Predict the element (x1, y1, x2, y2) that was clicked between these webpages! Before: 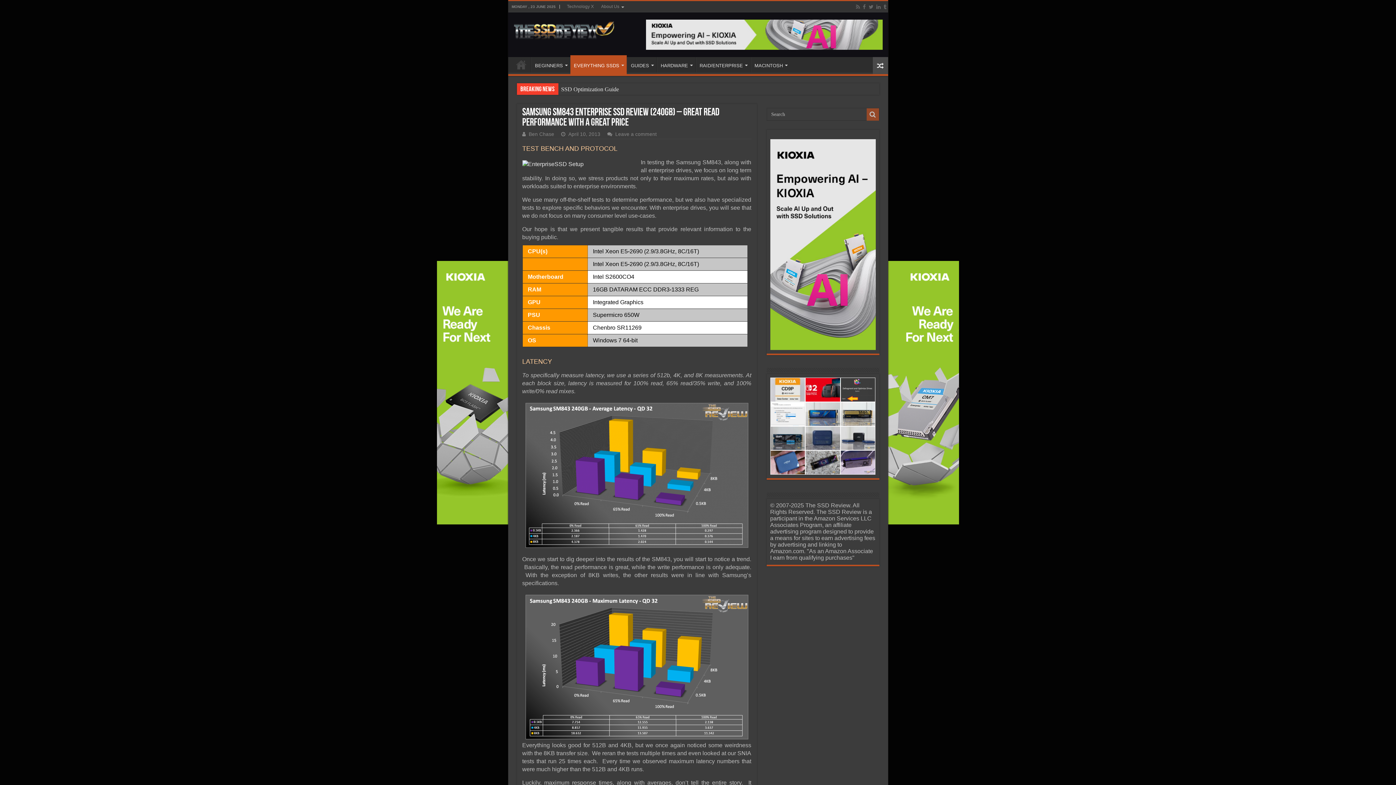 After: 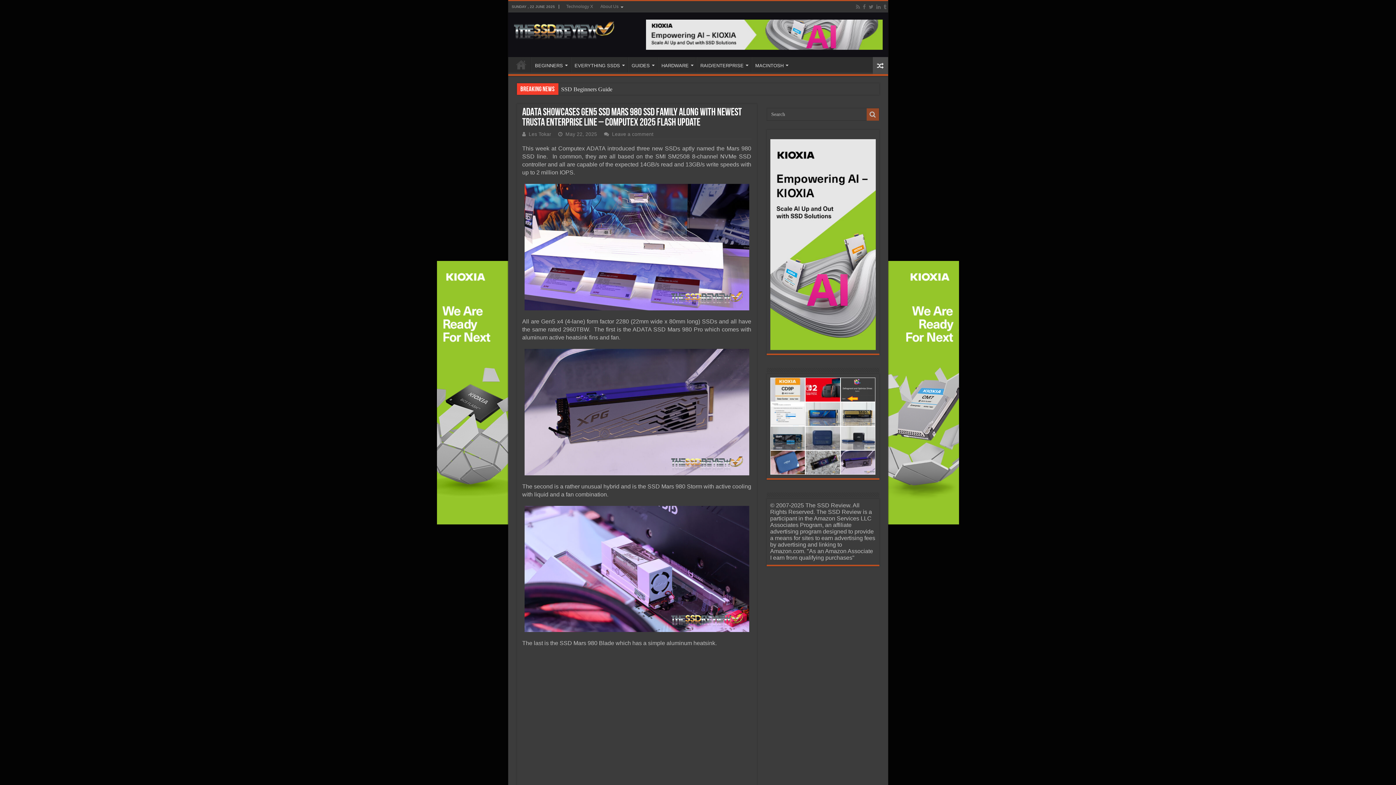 Action: bbox: (841, 450, 875, 474)